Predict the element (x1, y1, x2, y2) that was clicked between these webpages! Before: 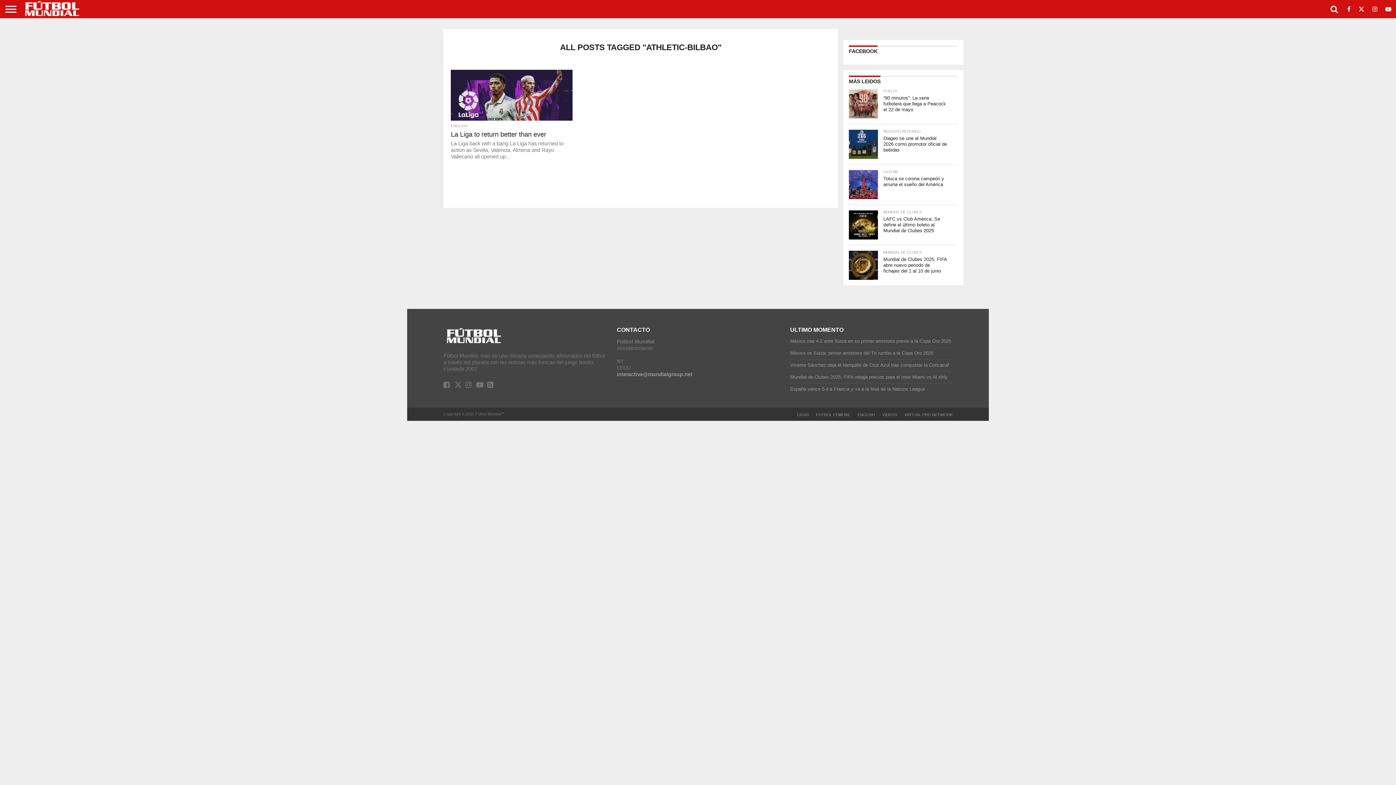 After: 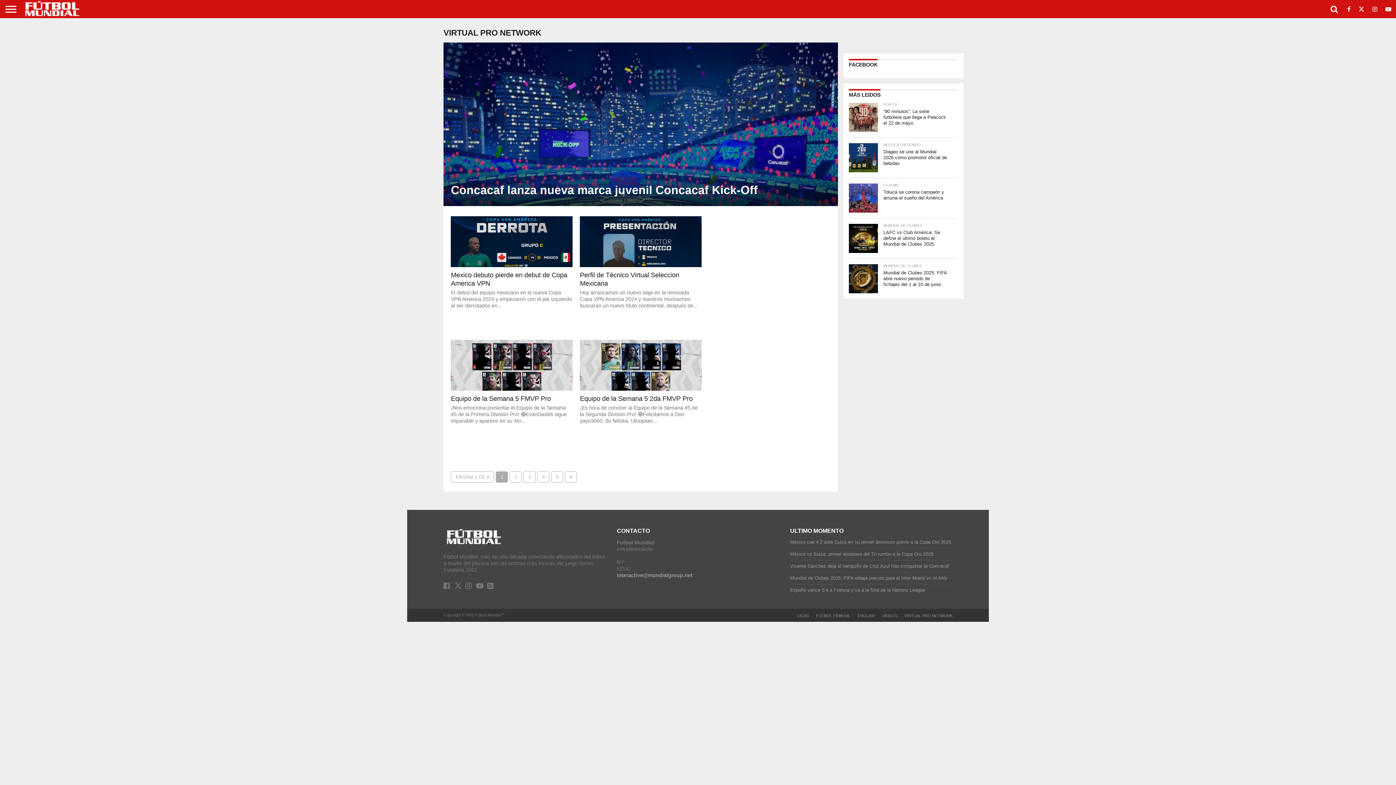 Action: bbox: (904, 412, 952, 417) label: VIRTUAL PRO NETWORK